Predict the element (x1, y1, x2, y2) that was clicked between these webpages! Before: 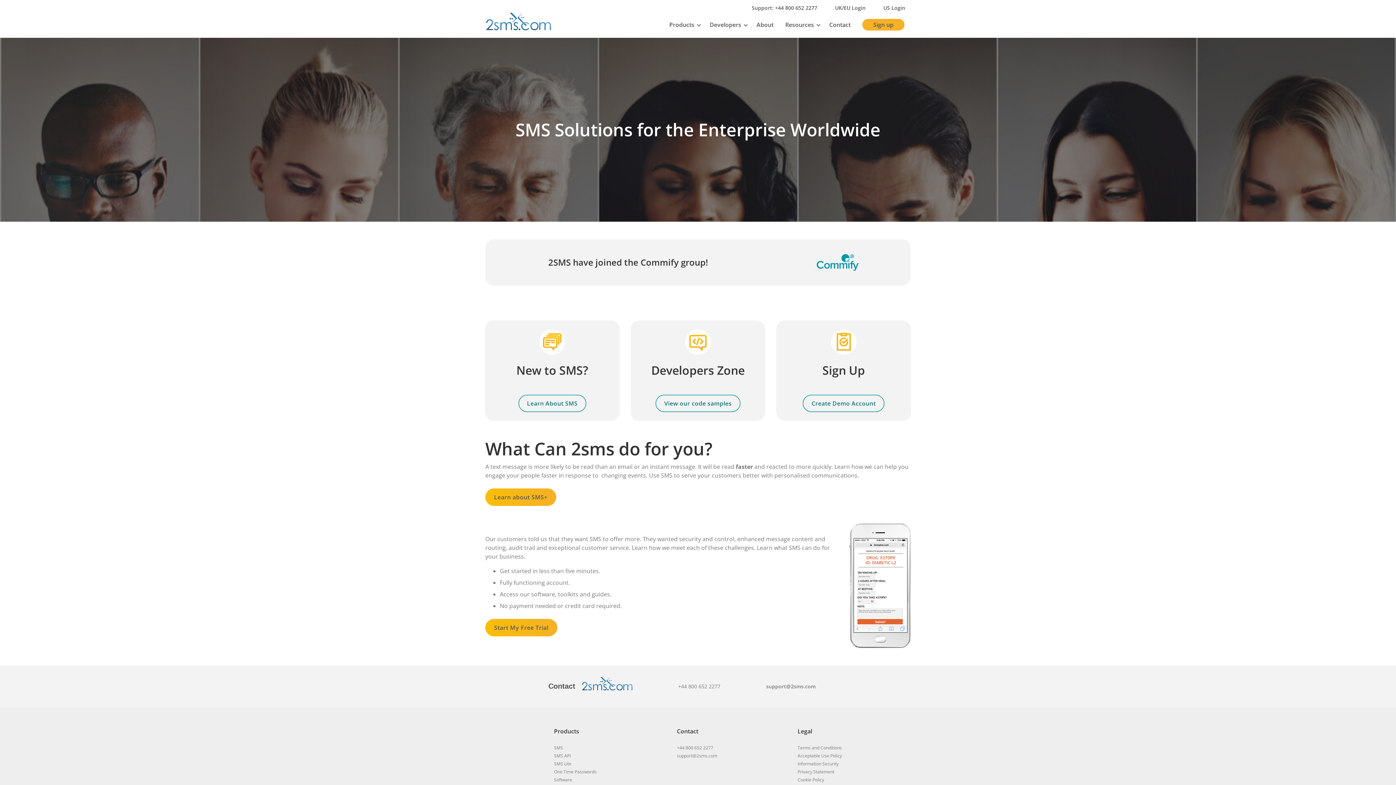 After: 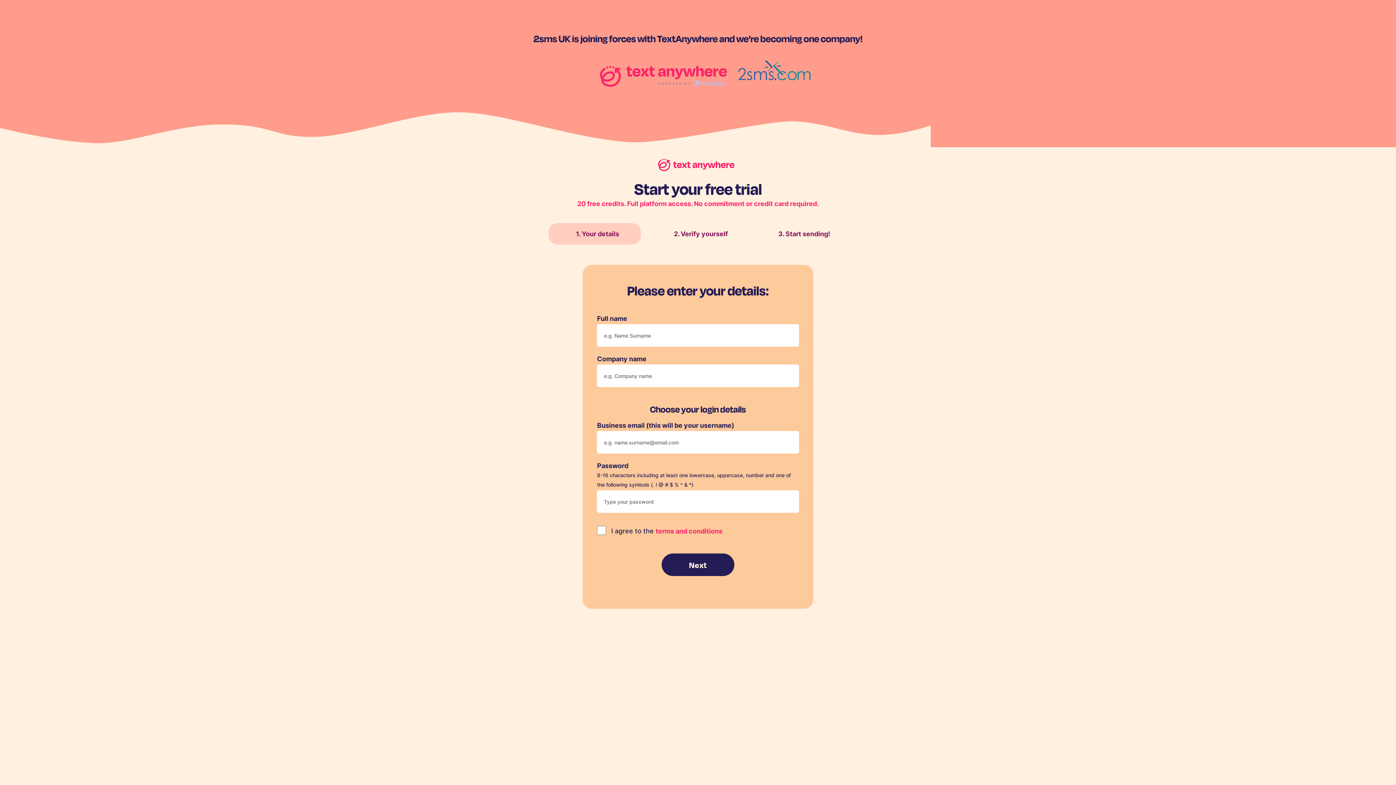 Action: label: Create Demo Account bbox: (803, 394, 884, 412)